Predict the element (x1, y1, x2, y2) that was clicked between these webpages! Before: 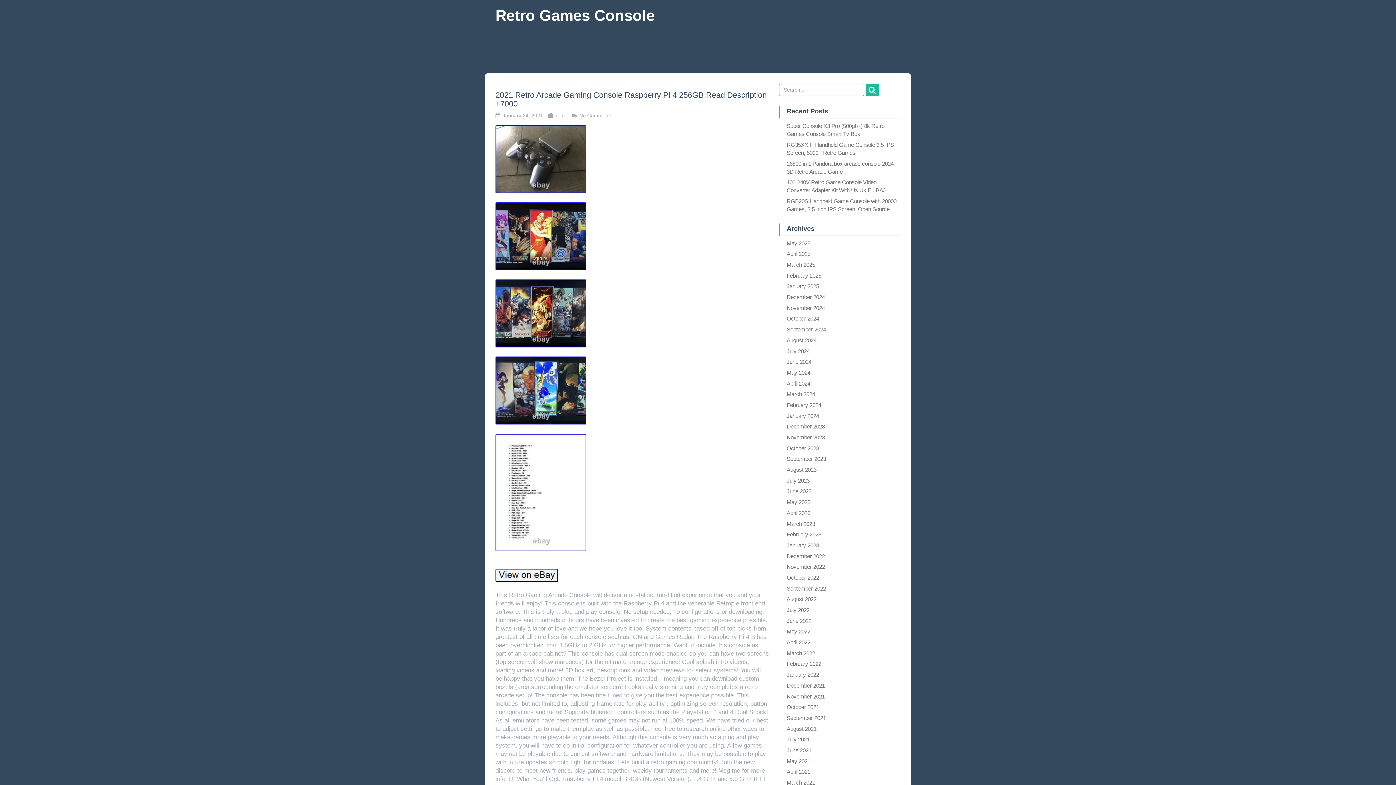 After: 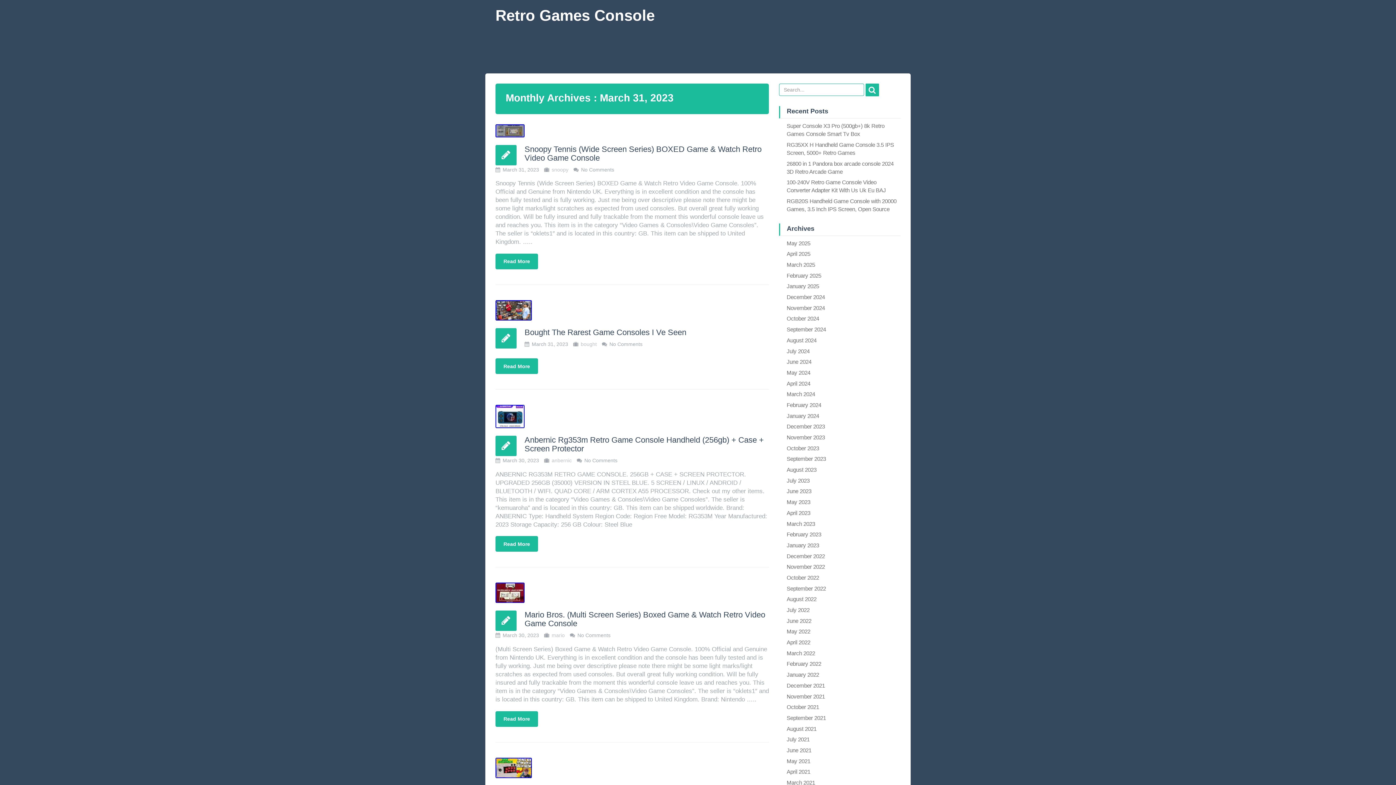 Action: bbox: (786, 520, 815, 527) label: March 2023